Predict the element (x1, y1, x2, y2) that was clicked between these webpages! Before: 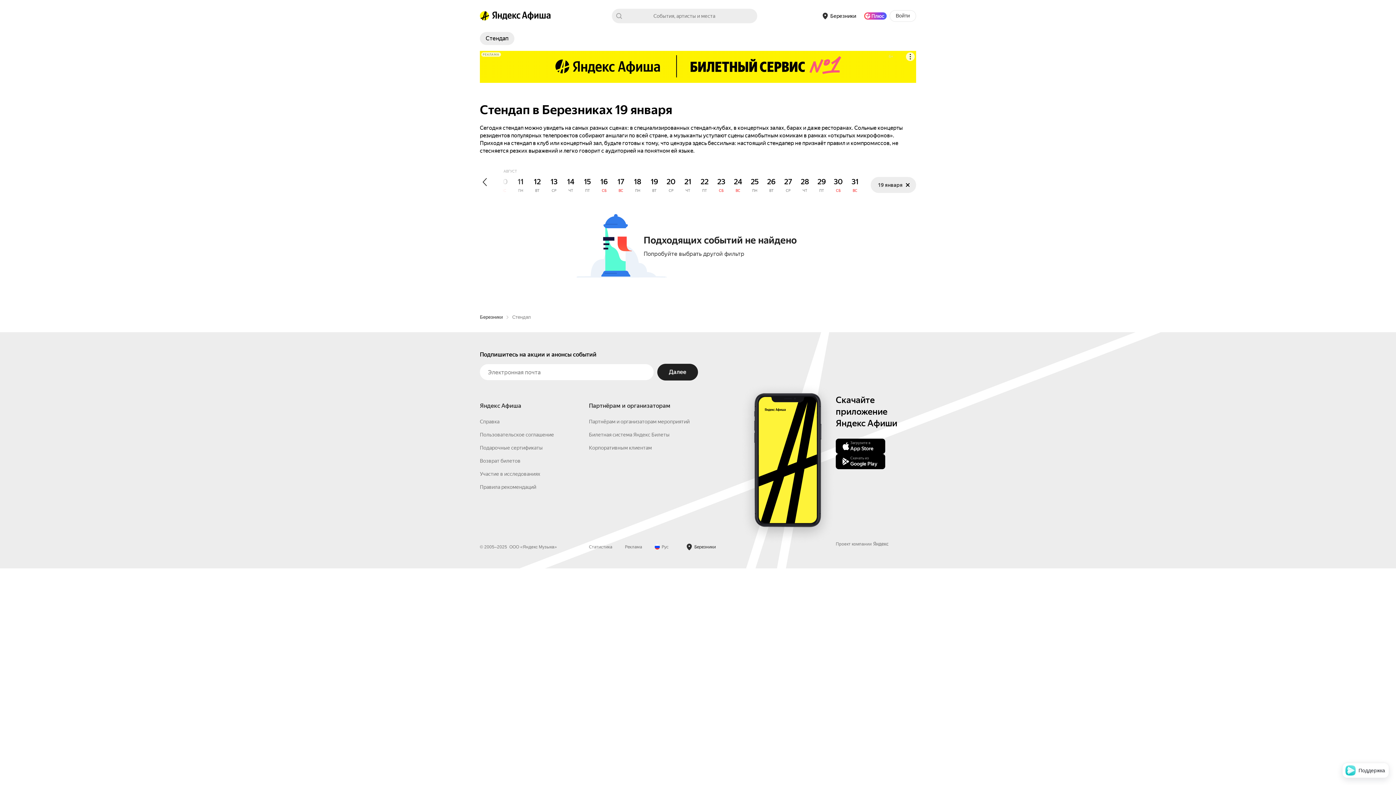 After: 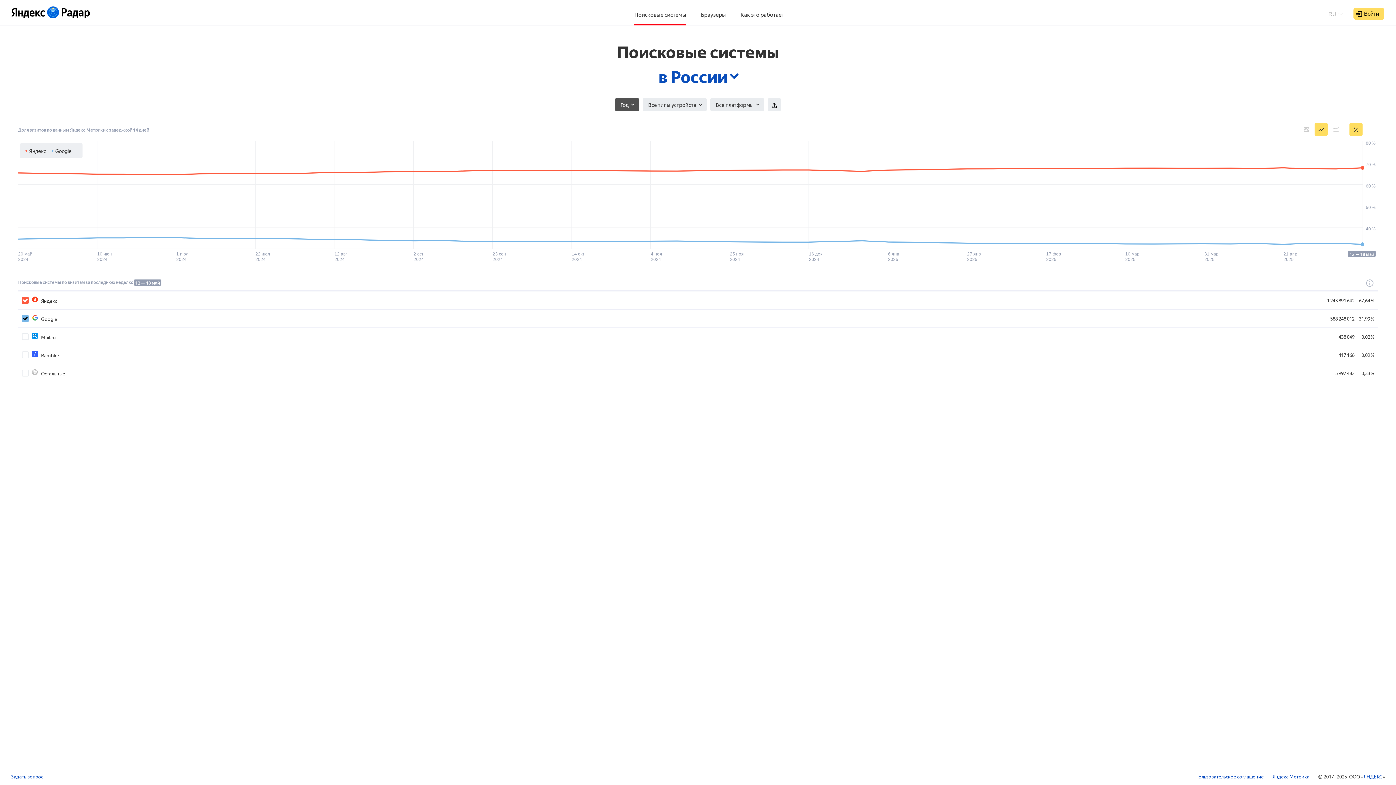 Action: bbox: (589, 661, 612, 666) label: Статистика